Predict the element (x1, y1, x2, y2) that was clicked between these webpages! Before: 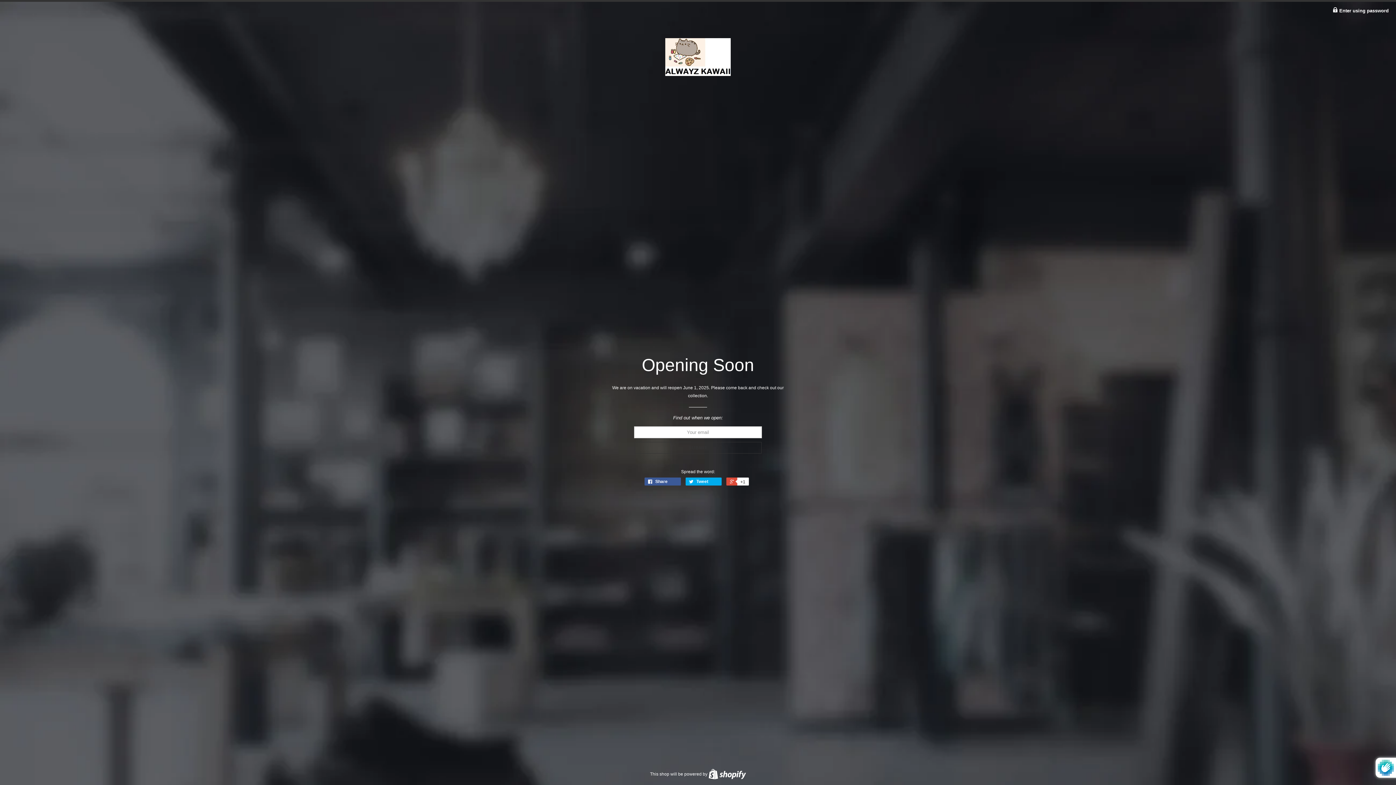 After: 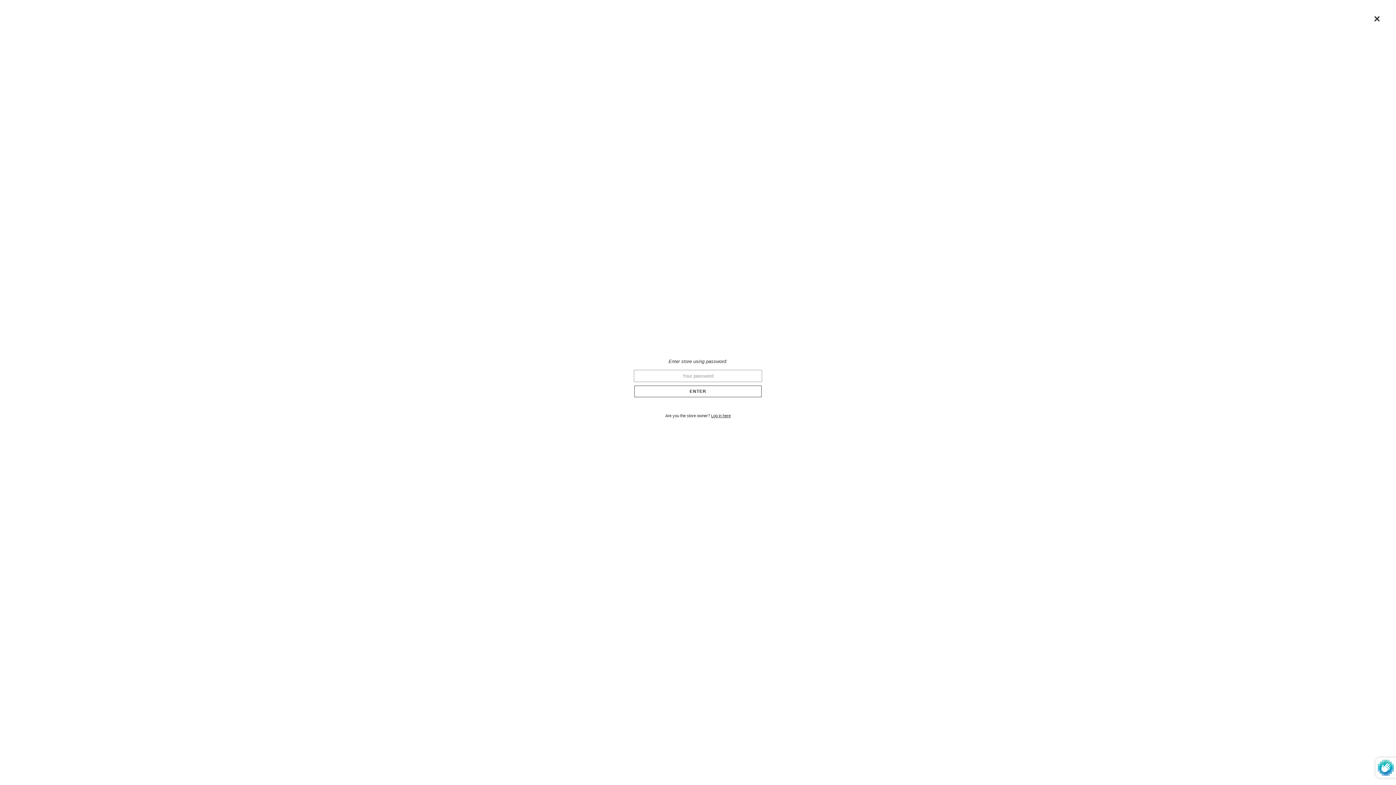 Action: bbox: (1333, 8, 1389, 13) label:  Enter using password